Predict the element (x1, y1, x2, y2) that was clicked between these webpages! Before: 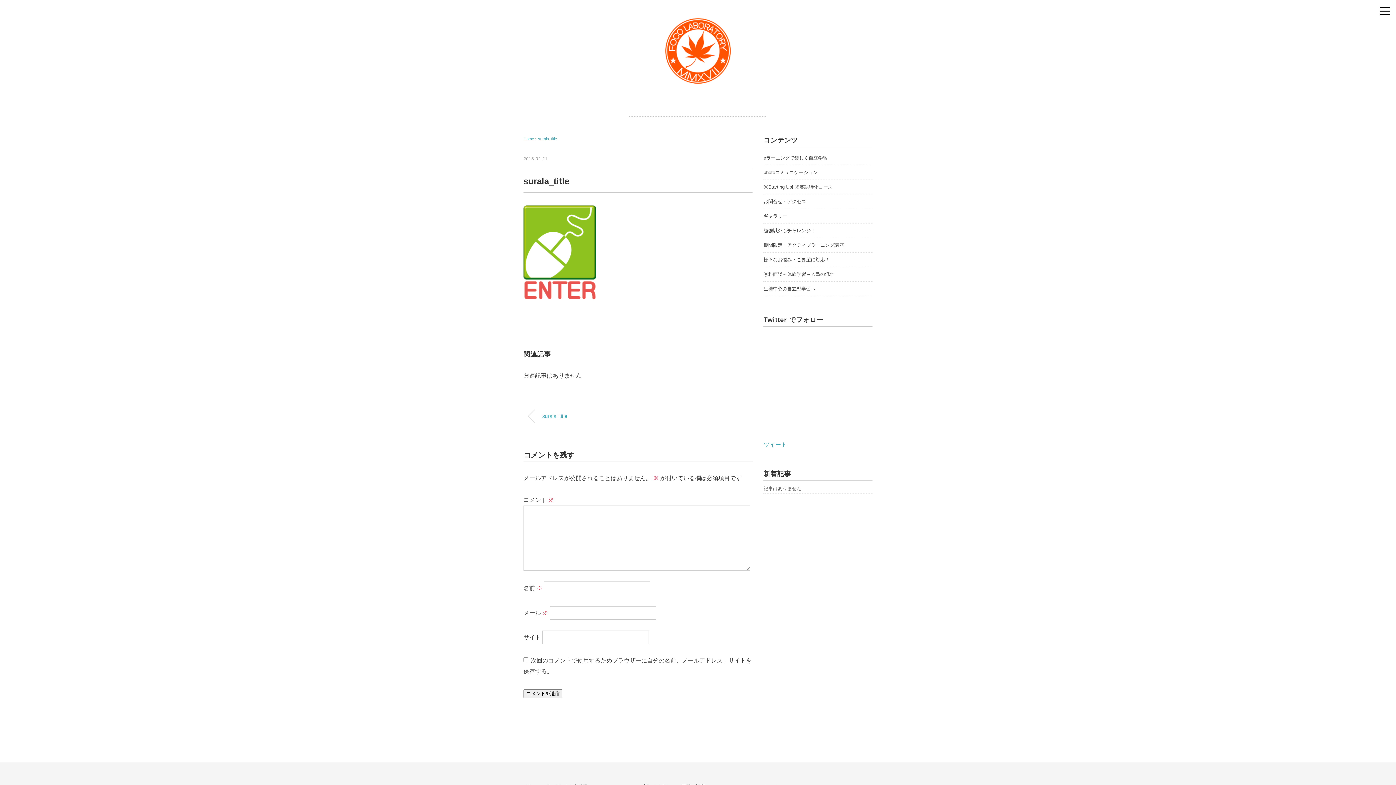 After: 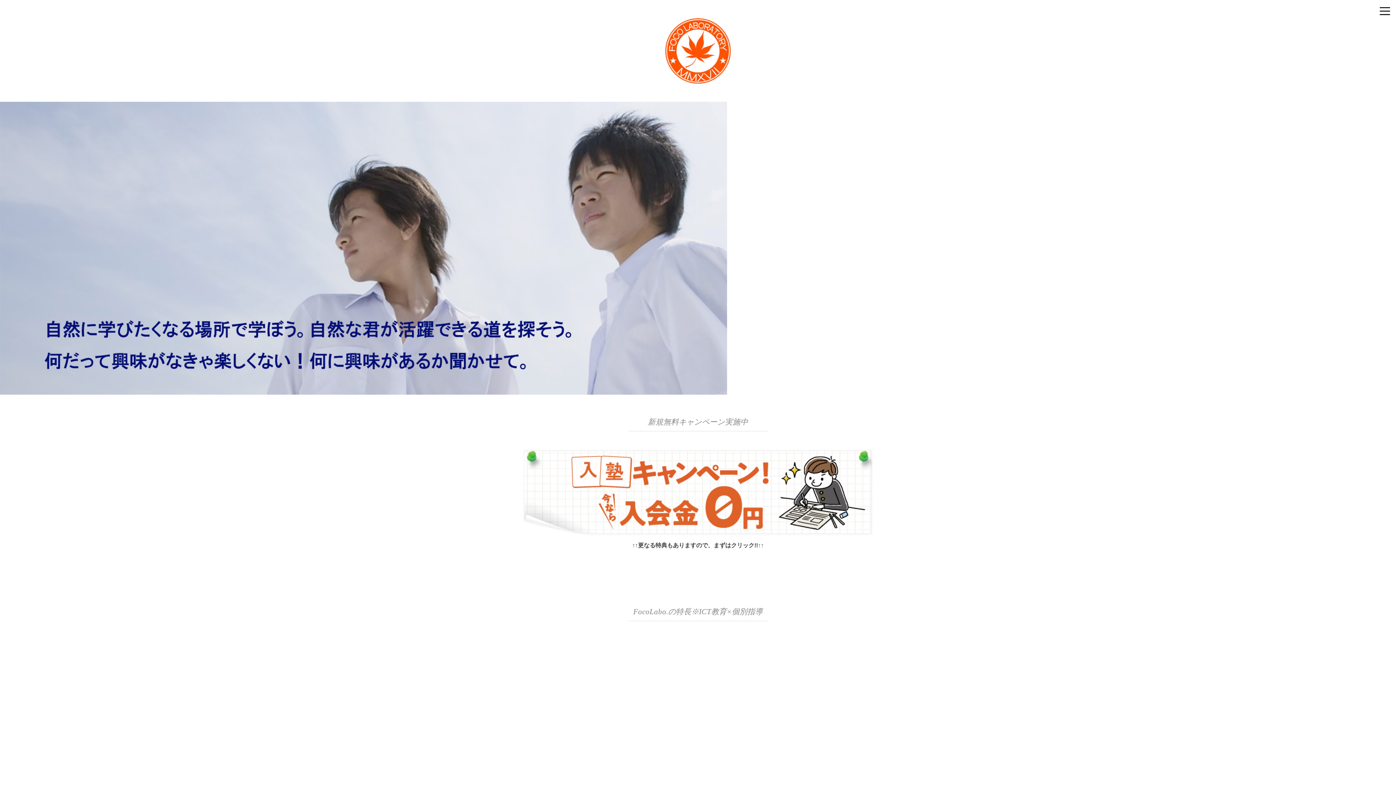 Action: bbox: (665, 20, 730, 26)